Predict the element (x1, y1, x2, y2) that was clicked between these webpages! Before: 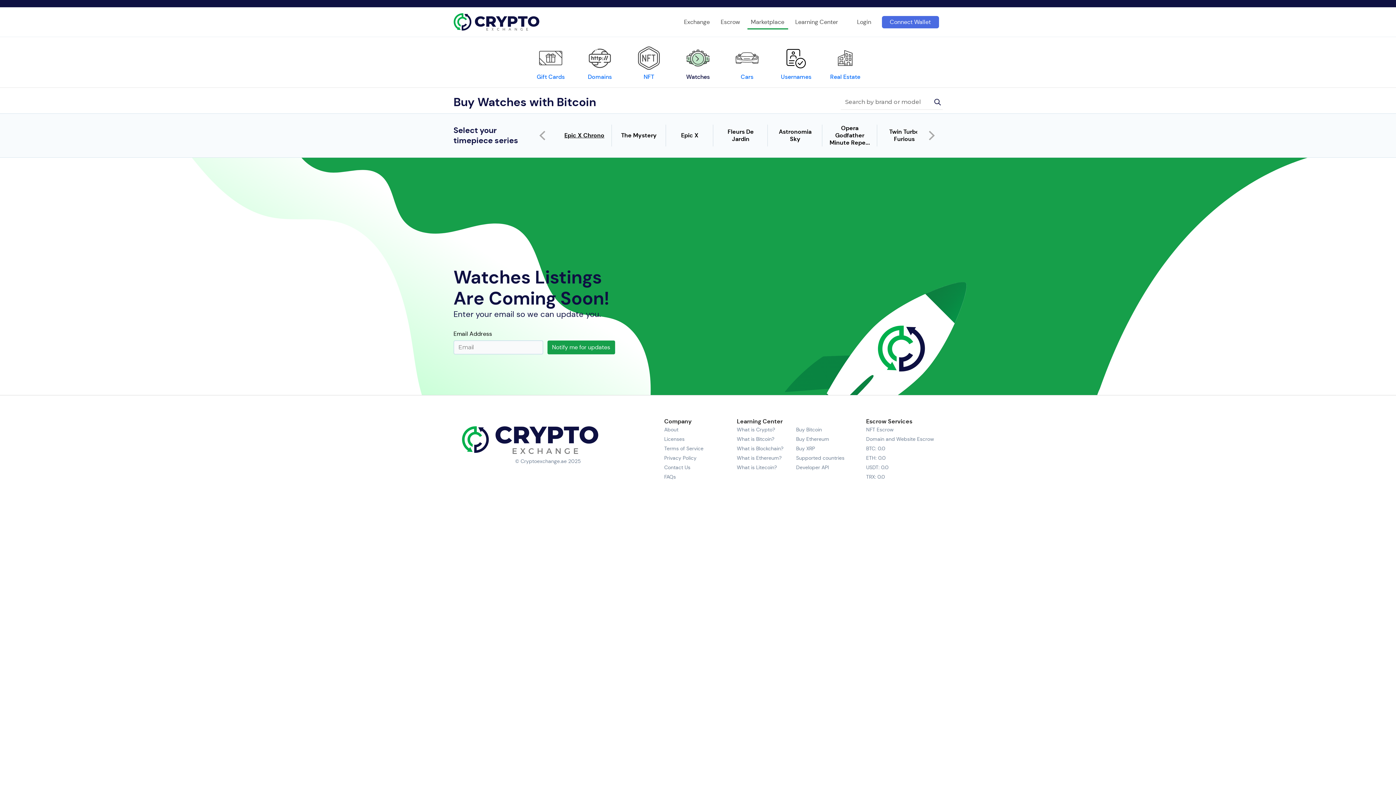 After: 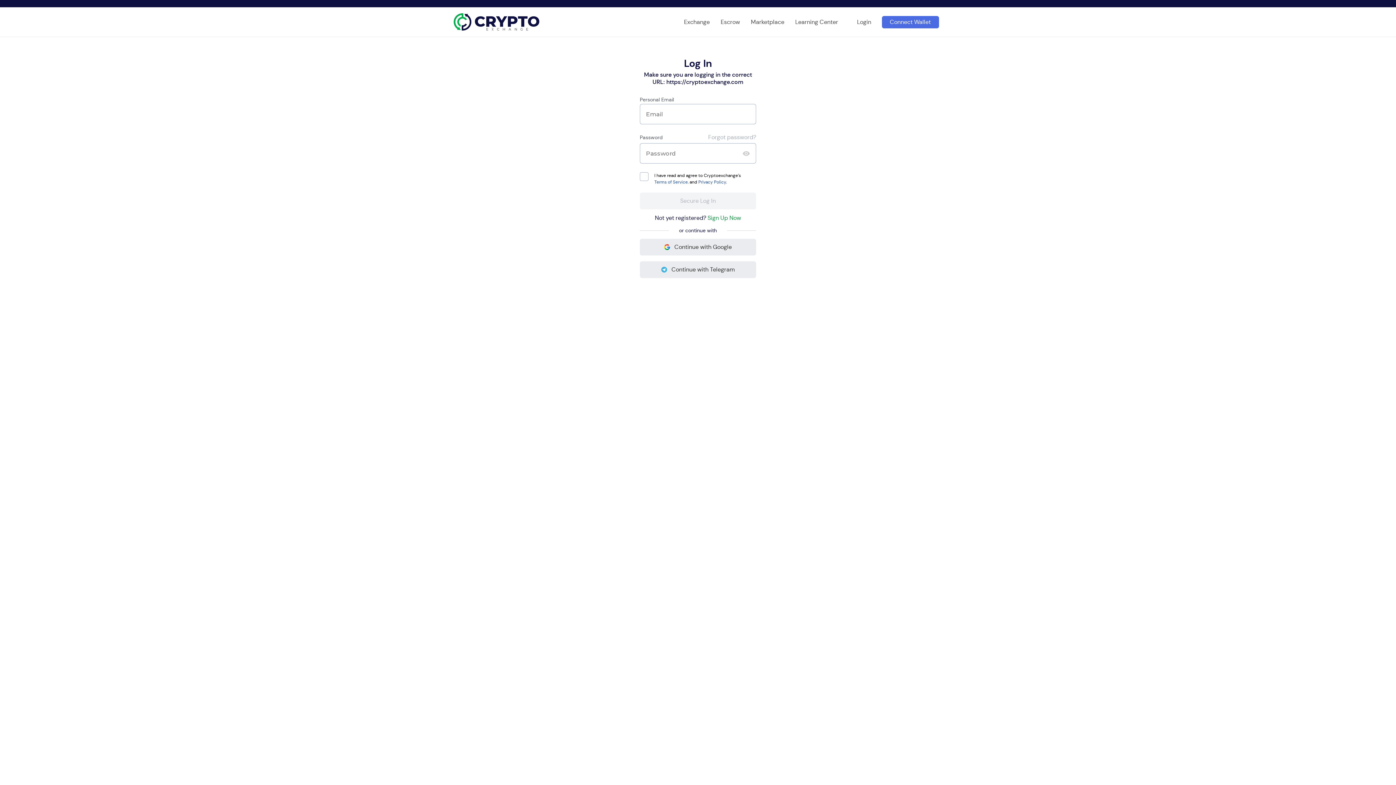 Action: label: Login bbox: (849, 14, 879, 29)